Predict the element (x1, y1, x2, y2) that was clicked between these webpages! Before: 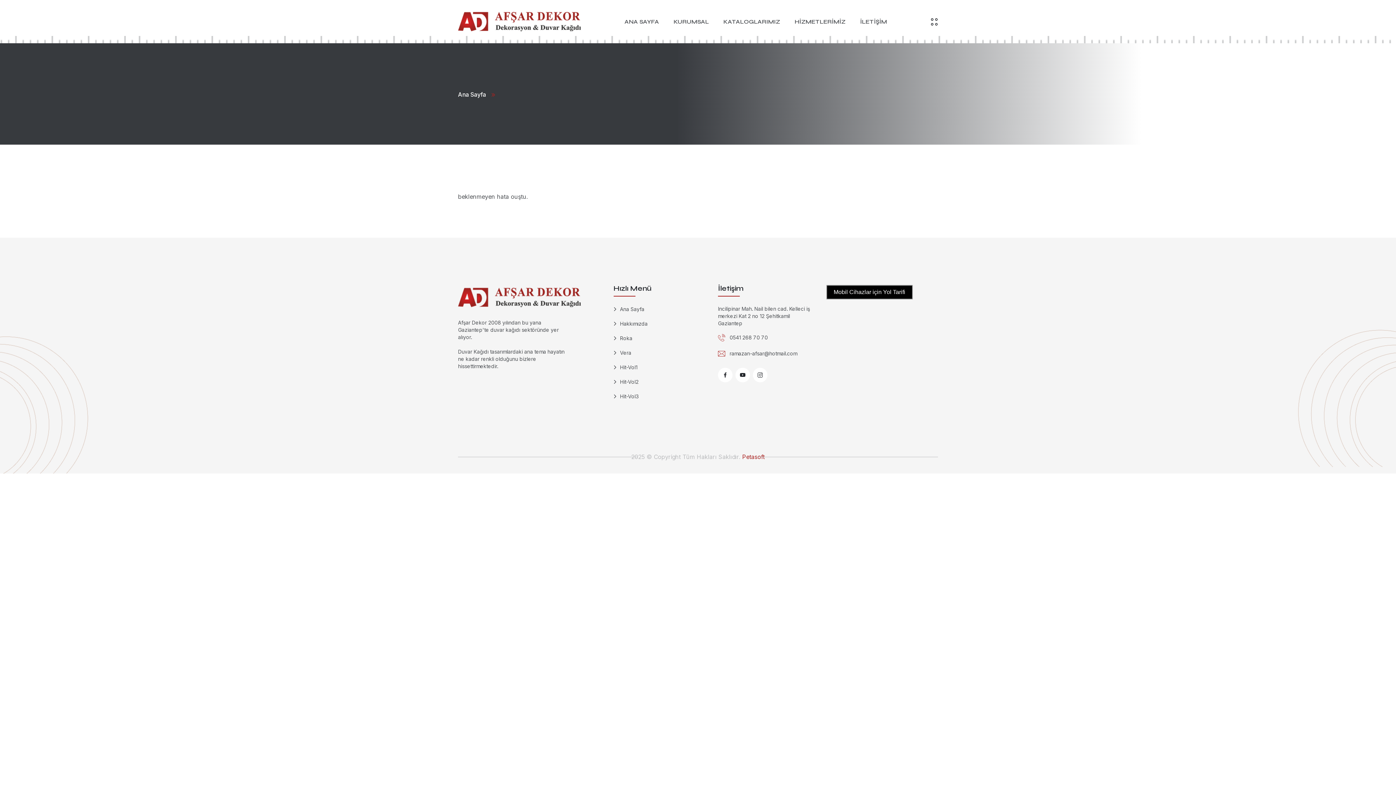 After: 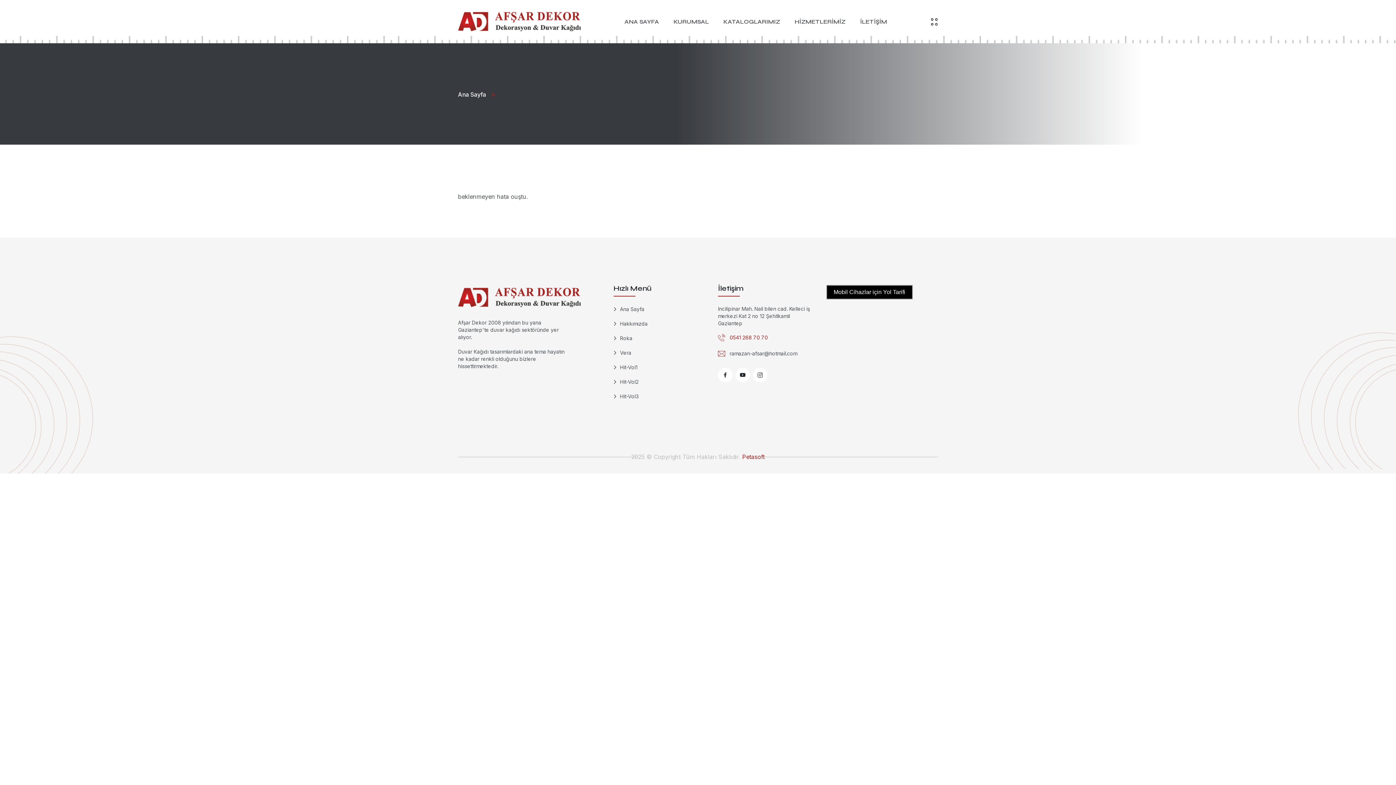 Action: label: 0541 268 70 70 bbox: (729, 334, 768, 340)